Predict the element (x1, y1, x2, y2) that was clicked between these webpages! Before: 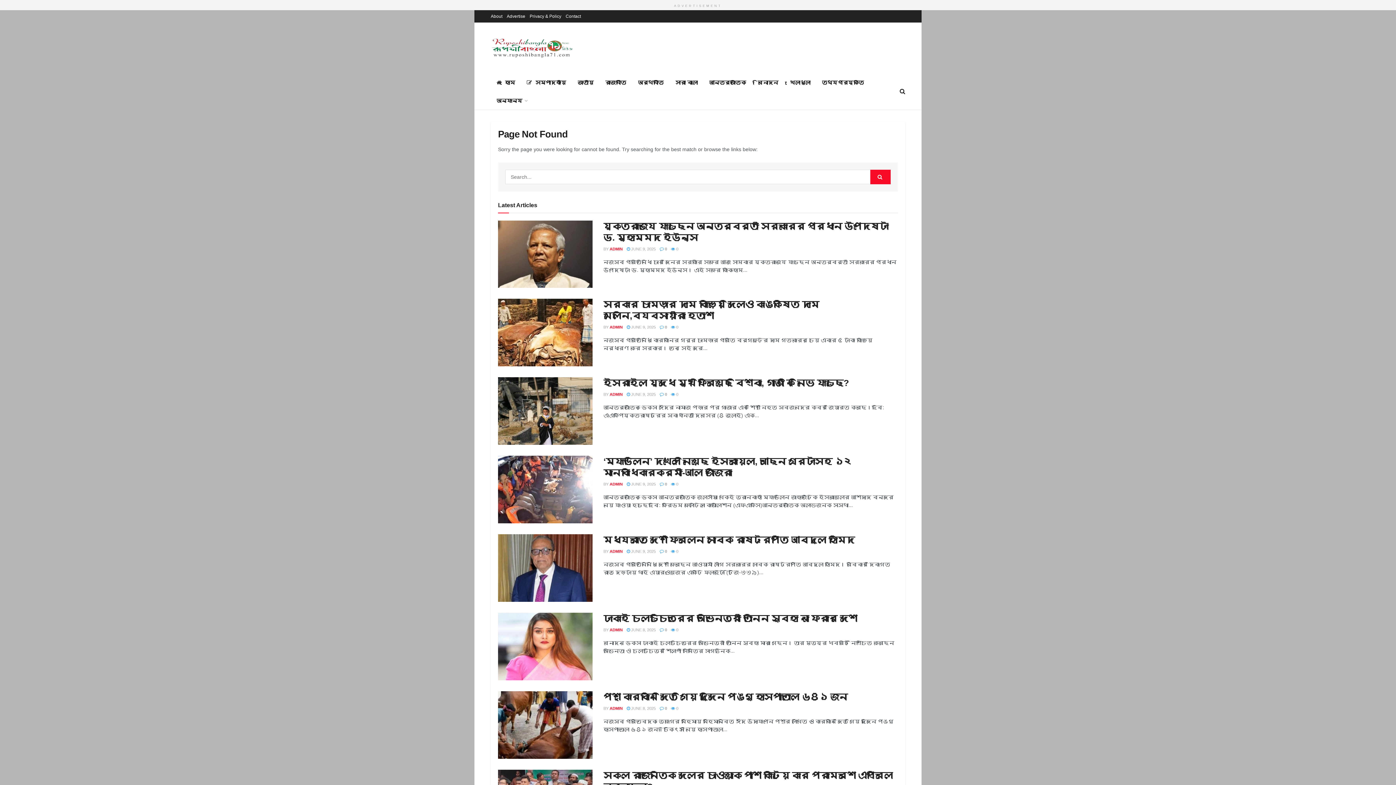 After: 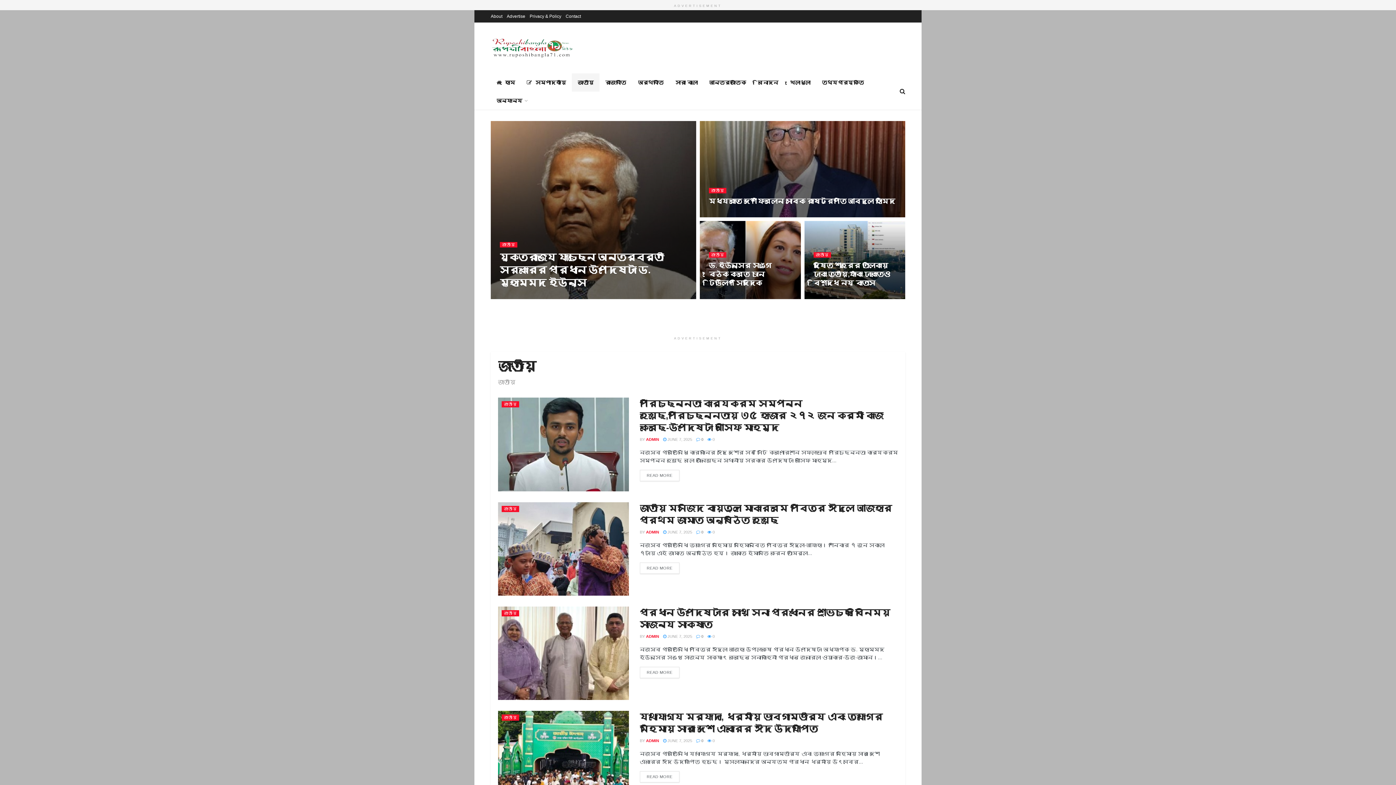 Action: bbox: (572, 73, 599, 91) label: জাতীয়